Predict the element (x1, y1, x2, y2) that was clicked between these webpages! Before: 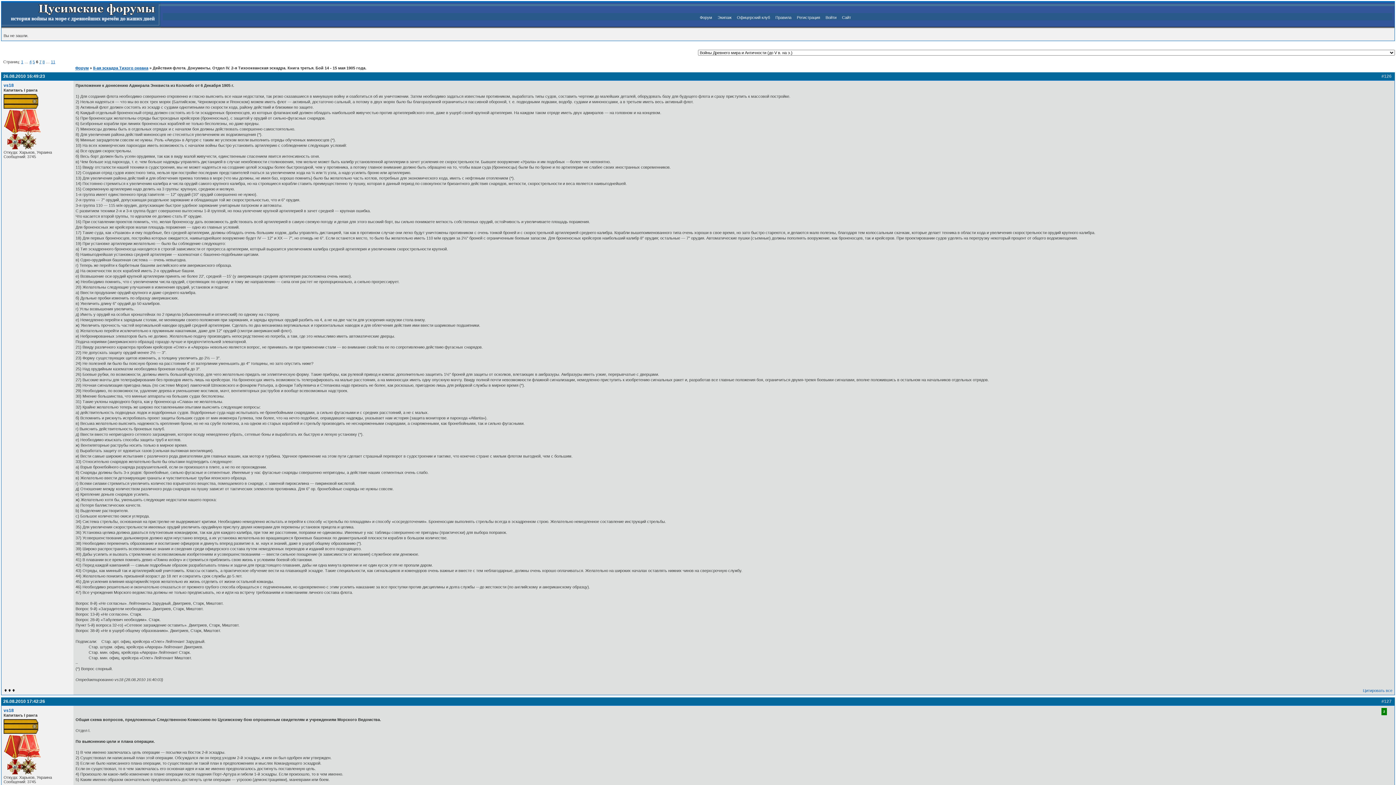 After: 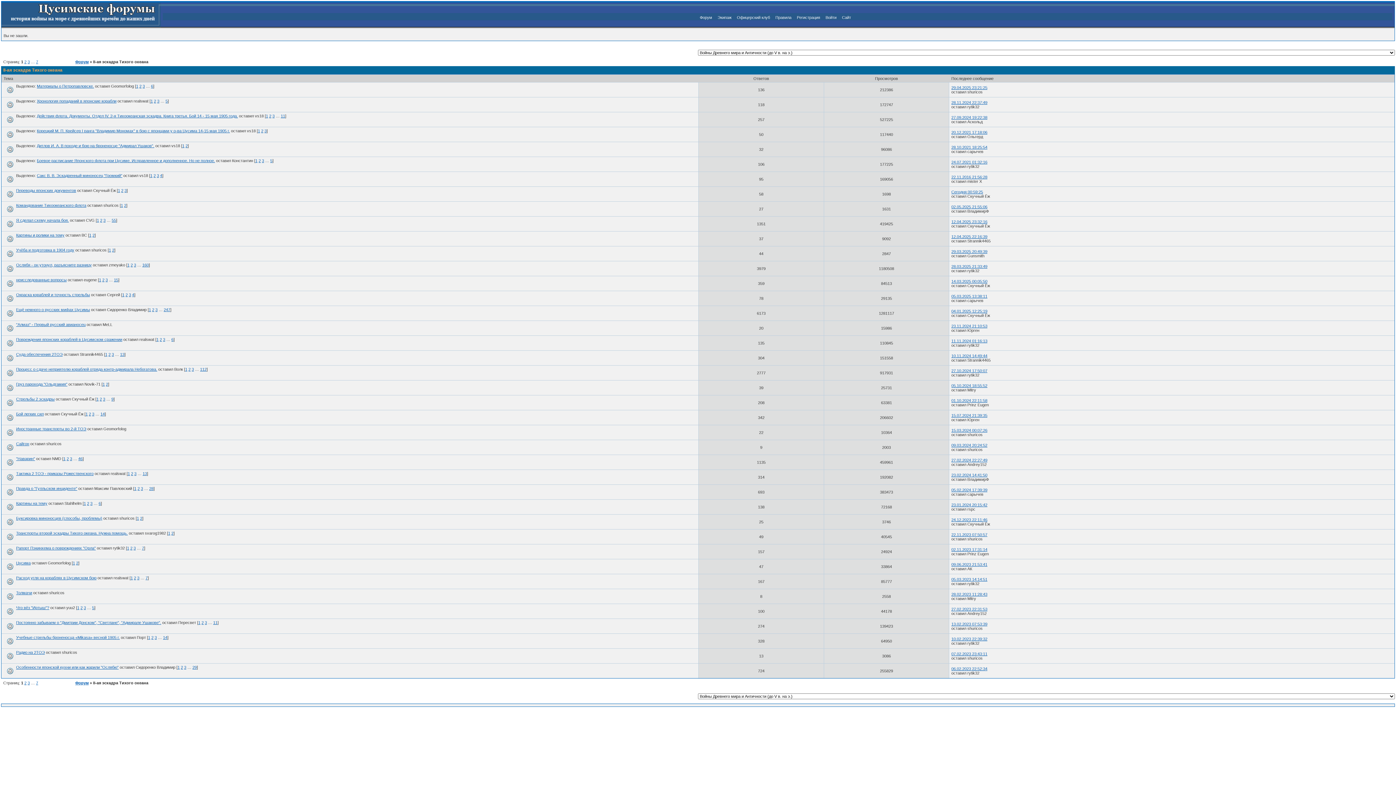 Action: bbox: (93, 65, 148, 70) label: II-ая эскадра Тихого океана